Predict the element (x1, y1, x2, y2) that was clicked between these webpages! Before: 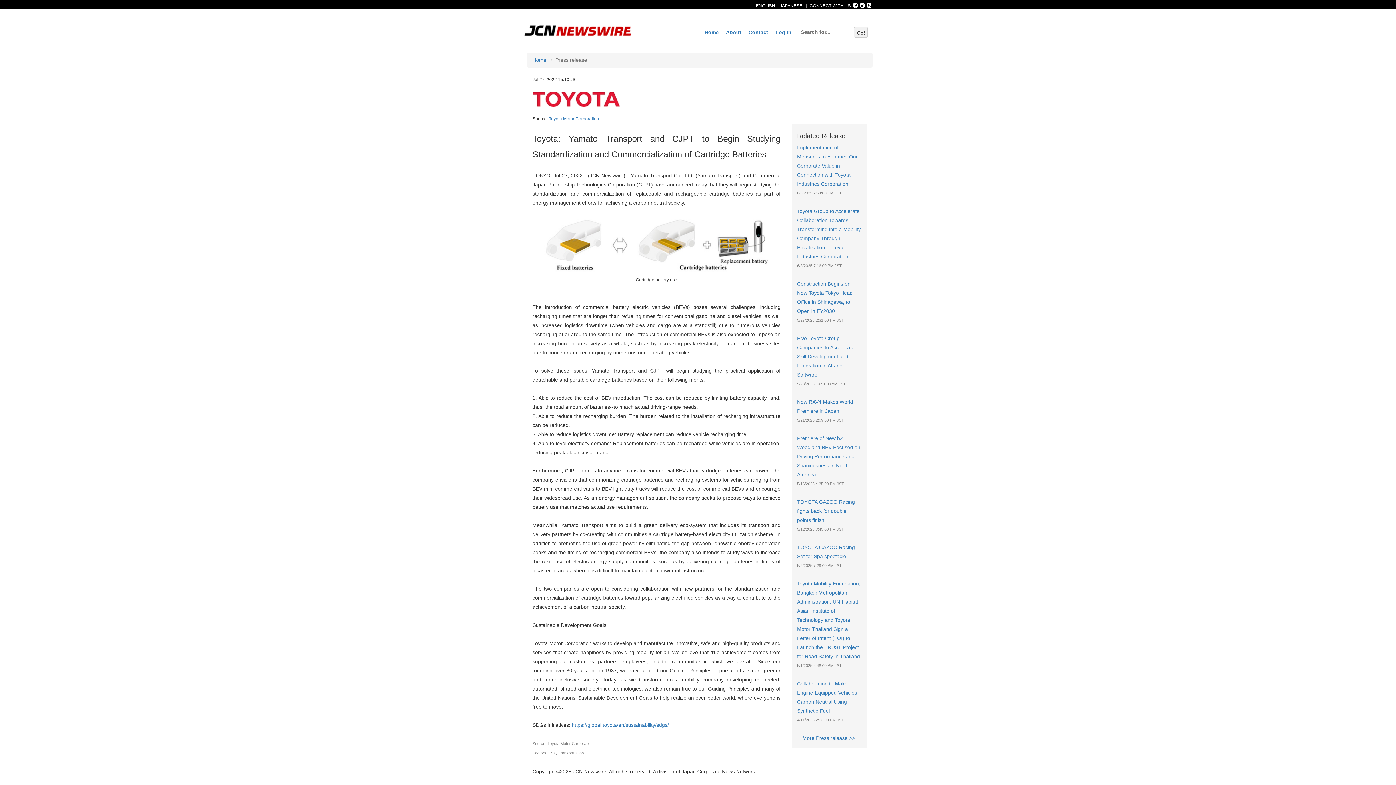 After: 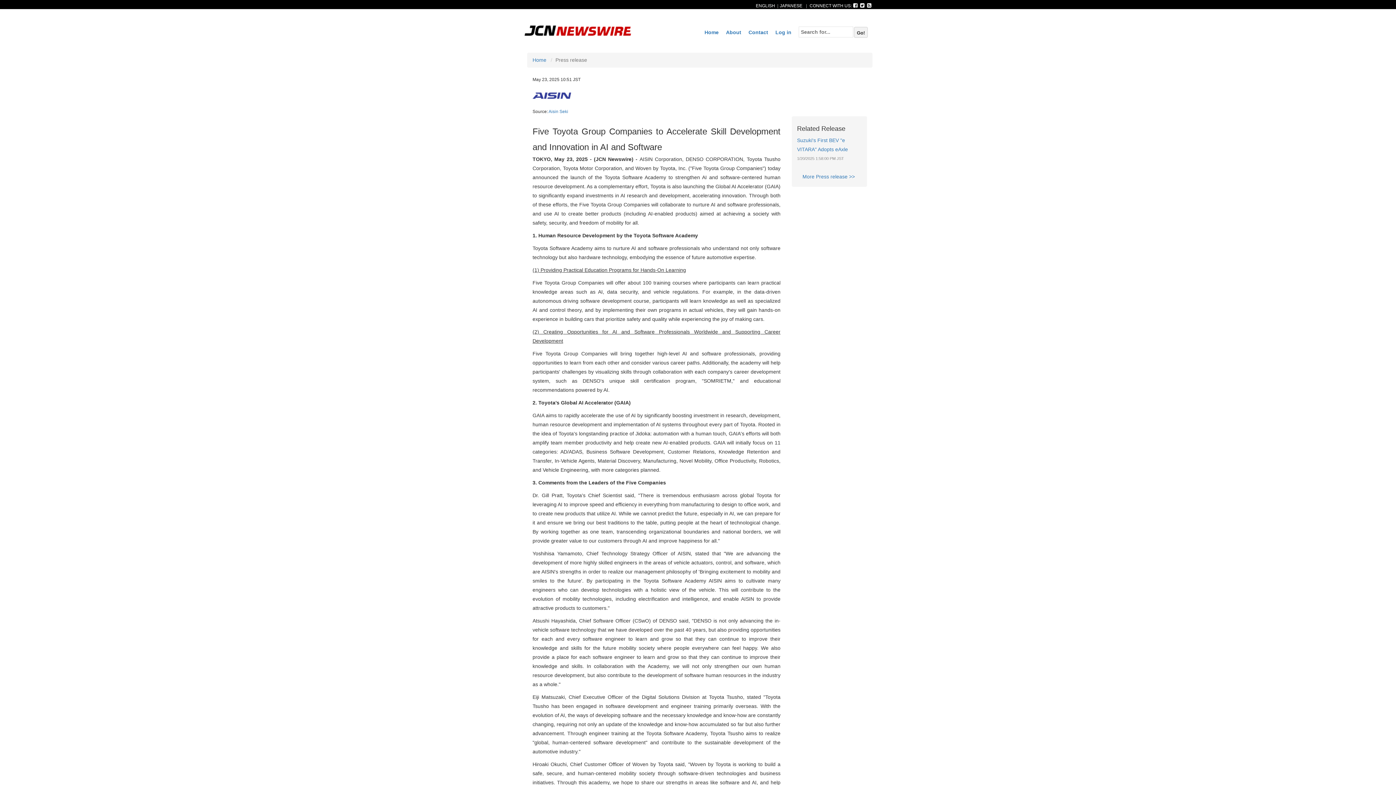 Action: bbox: (797, 335, 854, 377) label: Five Toyota Group Companies to Accelerate Skill Development and Innovation in AI and Software